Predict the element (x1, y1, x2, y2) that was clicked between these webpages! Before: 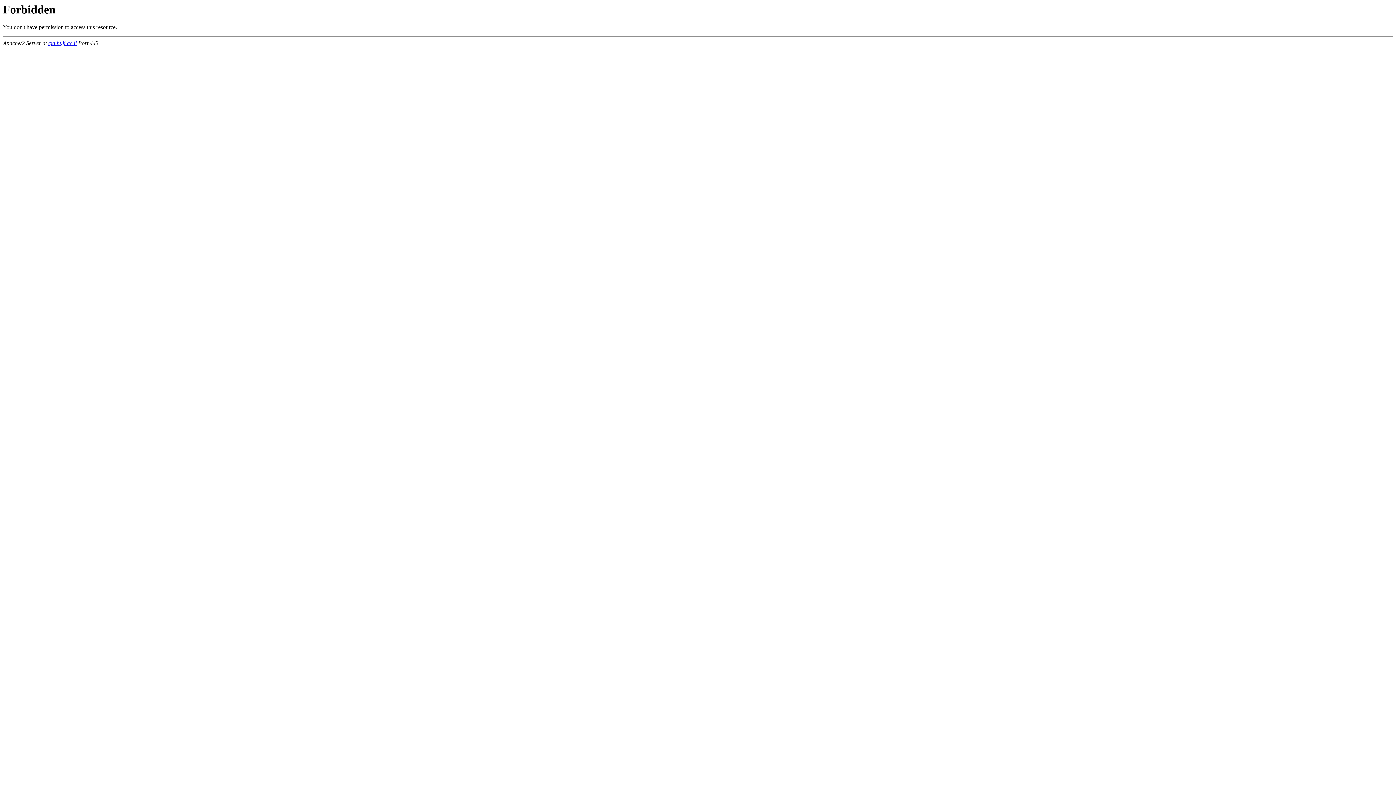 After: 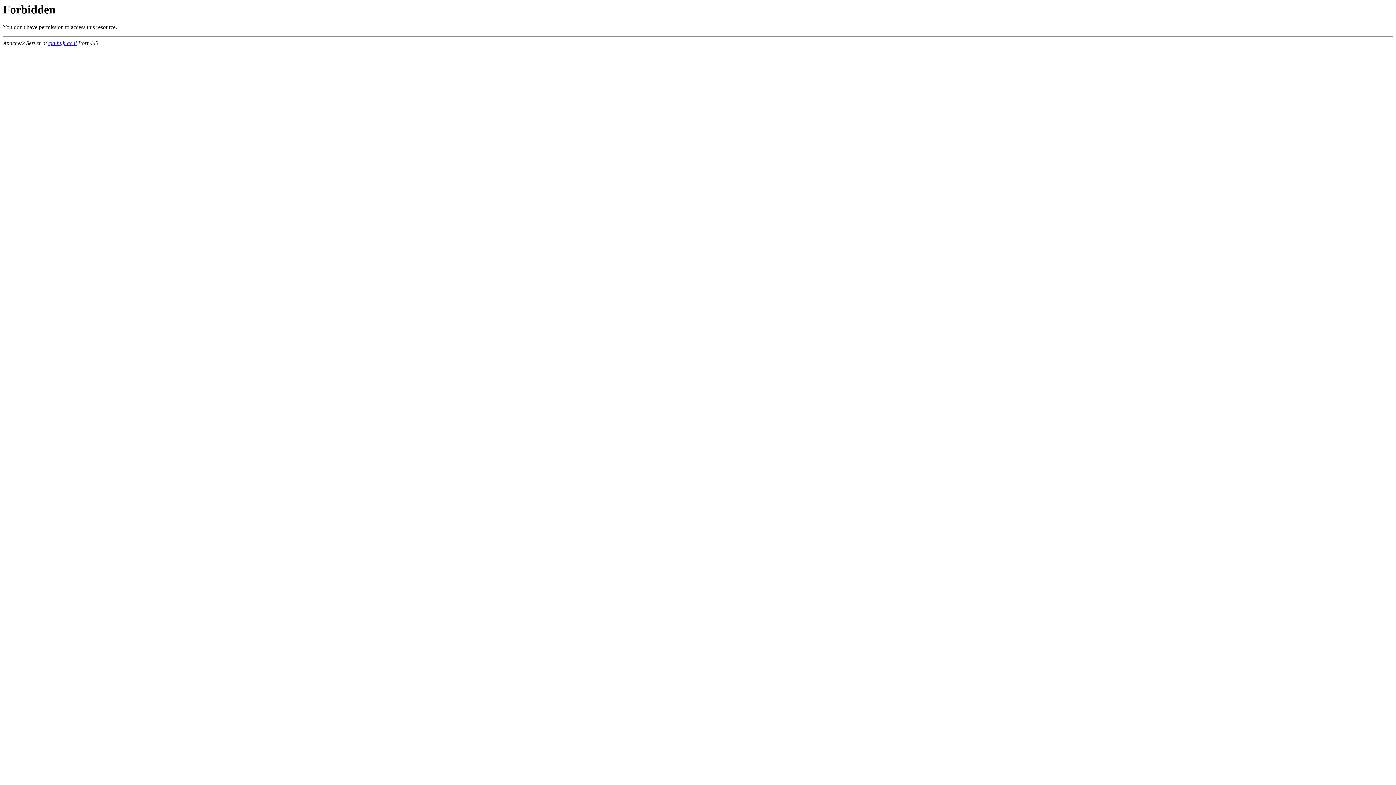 Action: bbox: (48, 40, 76, 46) label: cja.huji.ac.il